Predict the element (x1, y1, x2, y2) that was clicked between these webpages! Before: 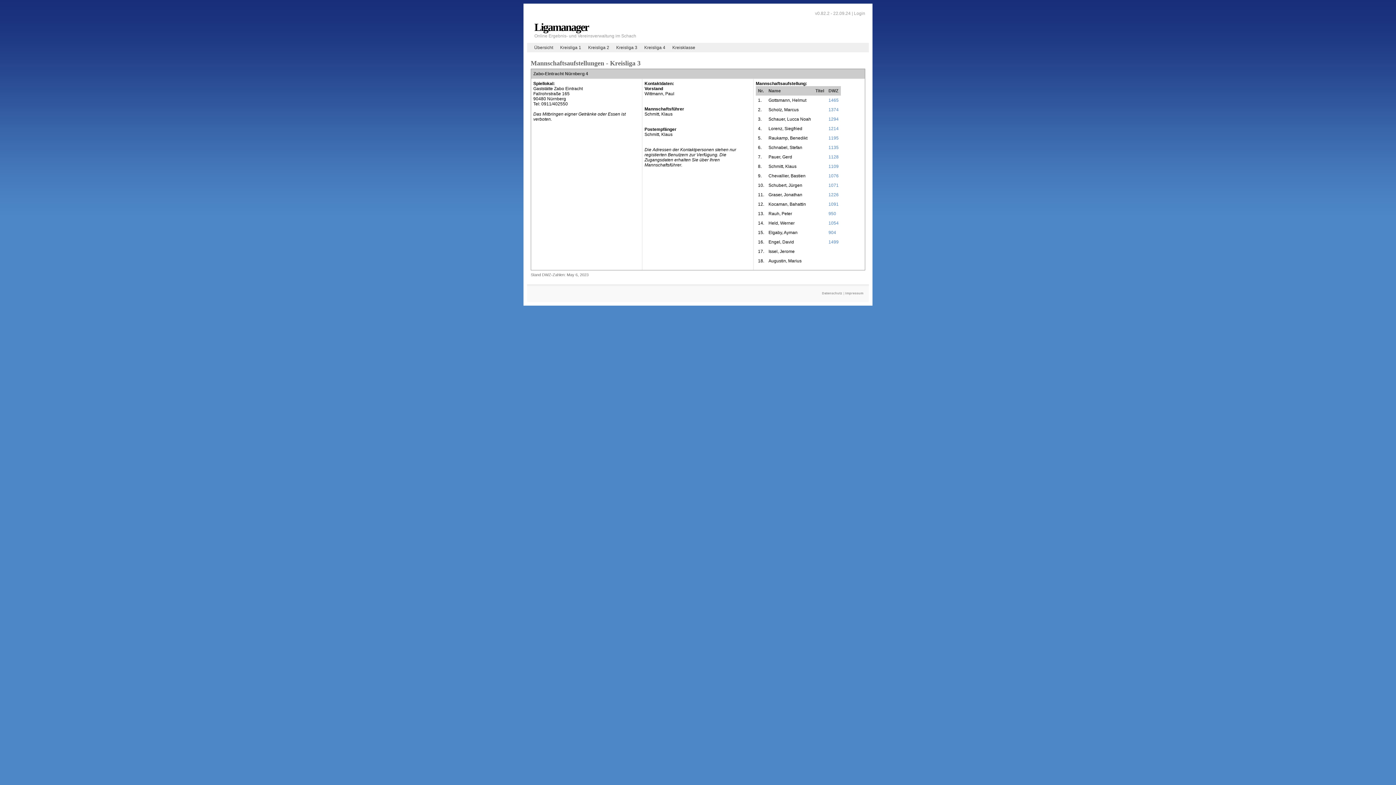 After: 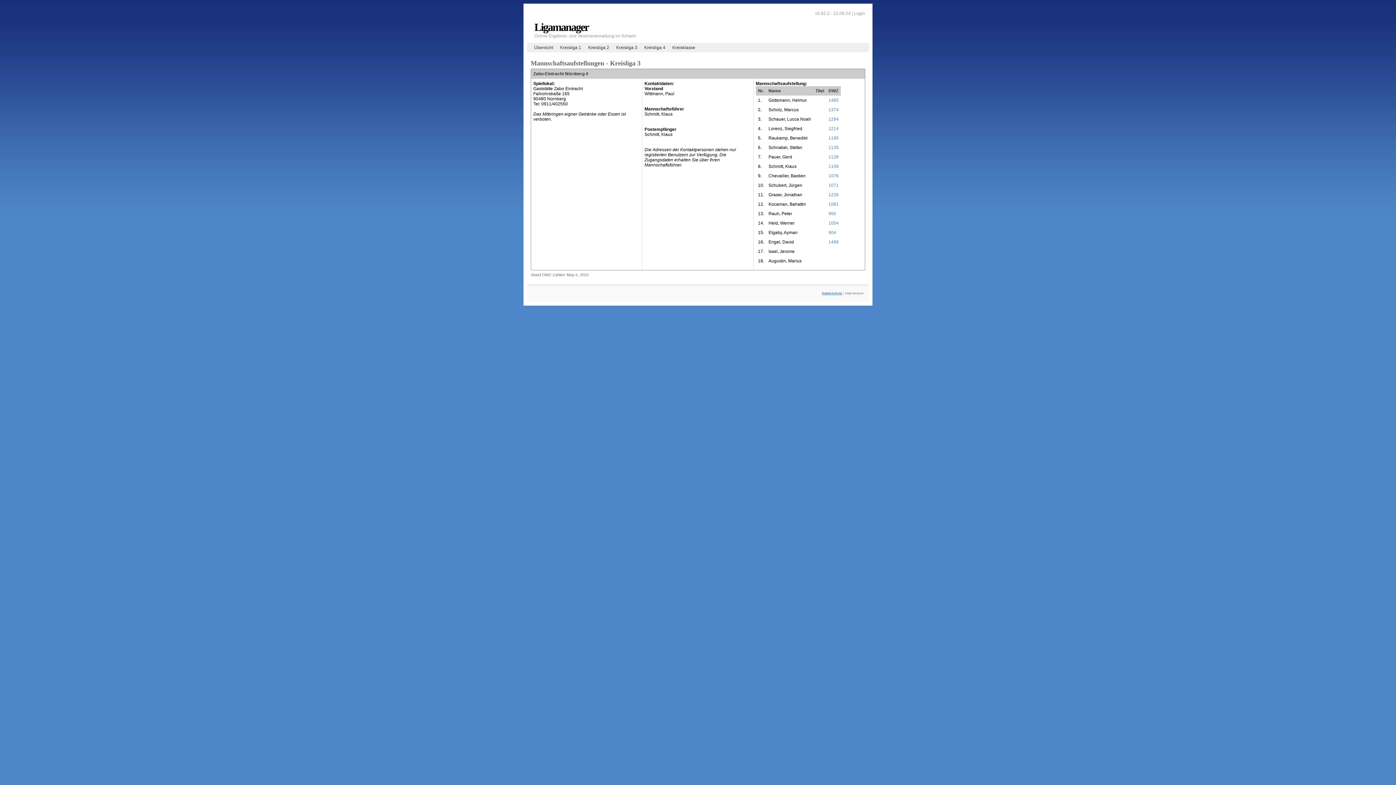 Action: bbox: (822, 291, 842, 295) label: Datenschutz